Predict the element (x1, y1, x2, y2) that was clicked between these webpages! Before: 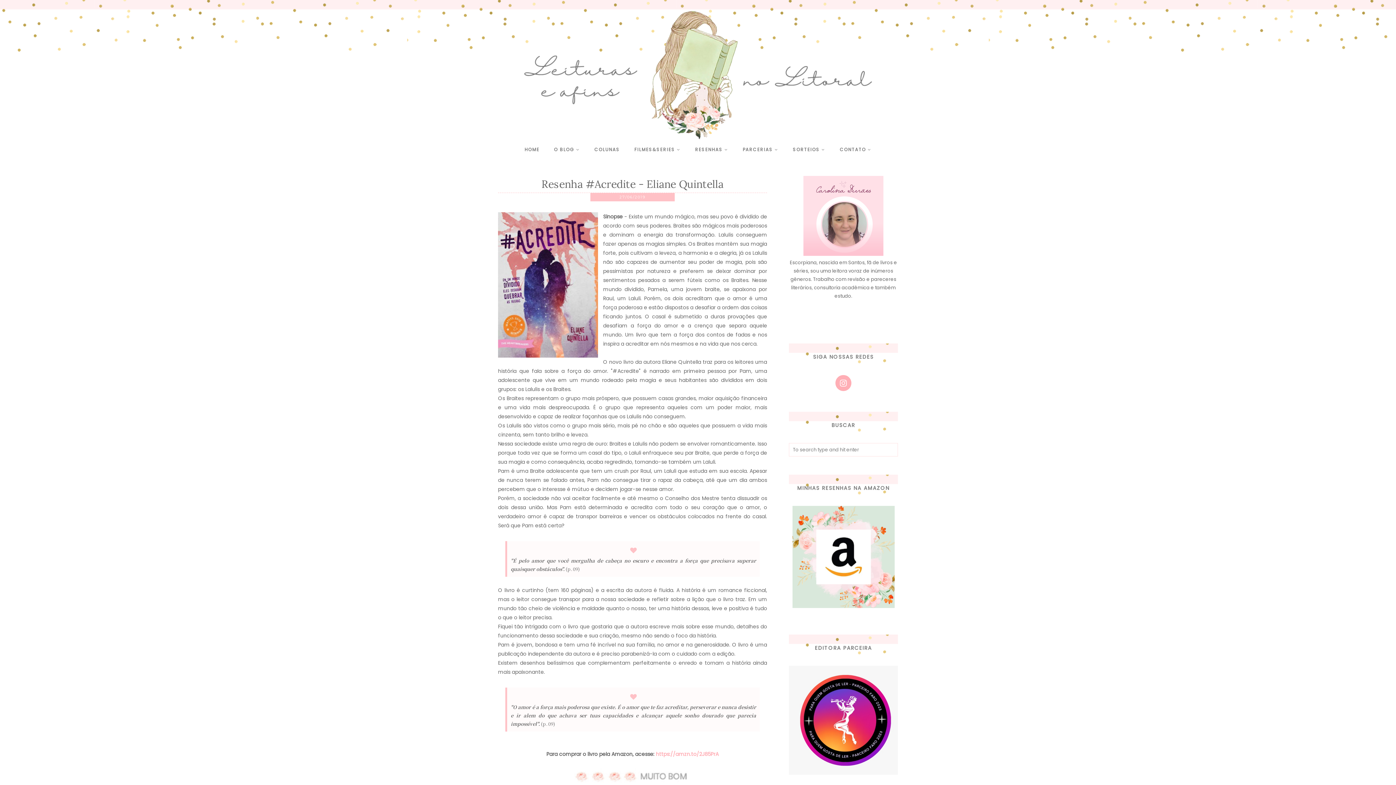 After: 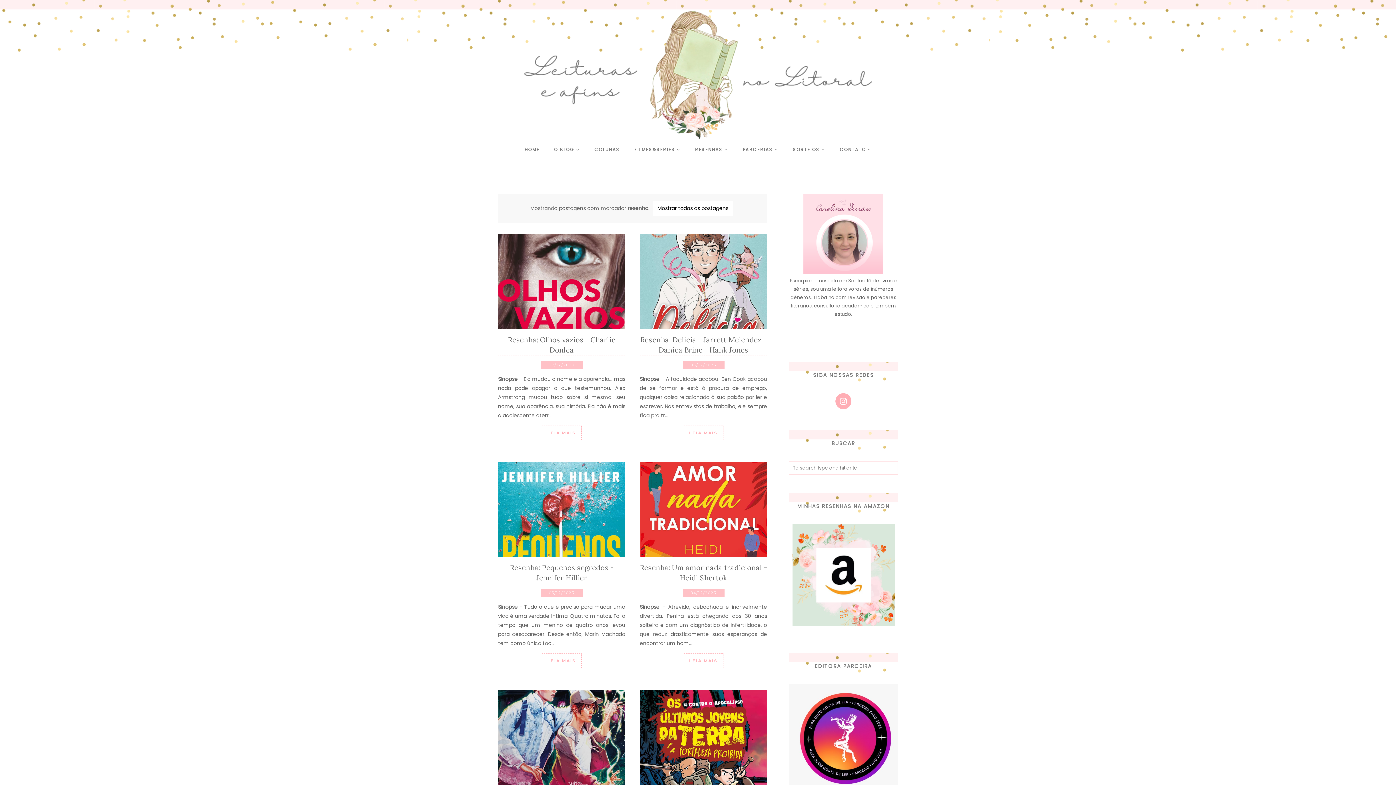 Action: bbox: (688, 139, 735, 159) label: RESENHAS